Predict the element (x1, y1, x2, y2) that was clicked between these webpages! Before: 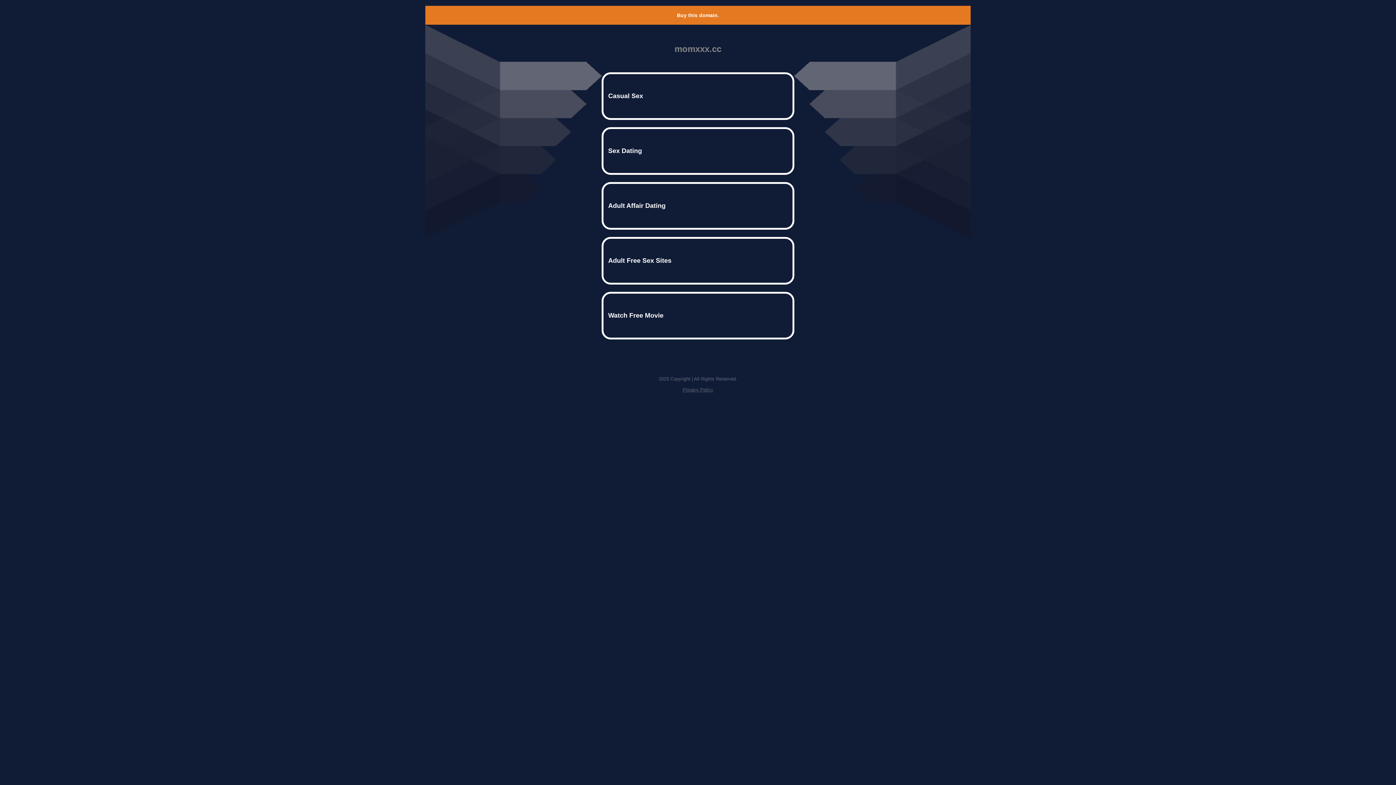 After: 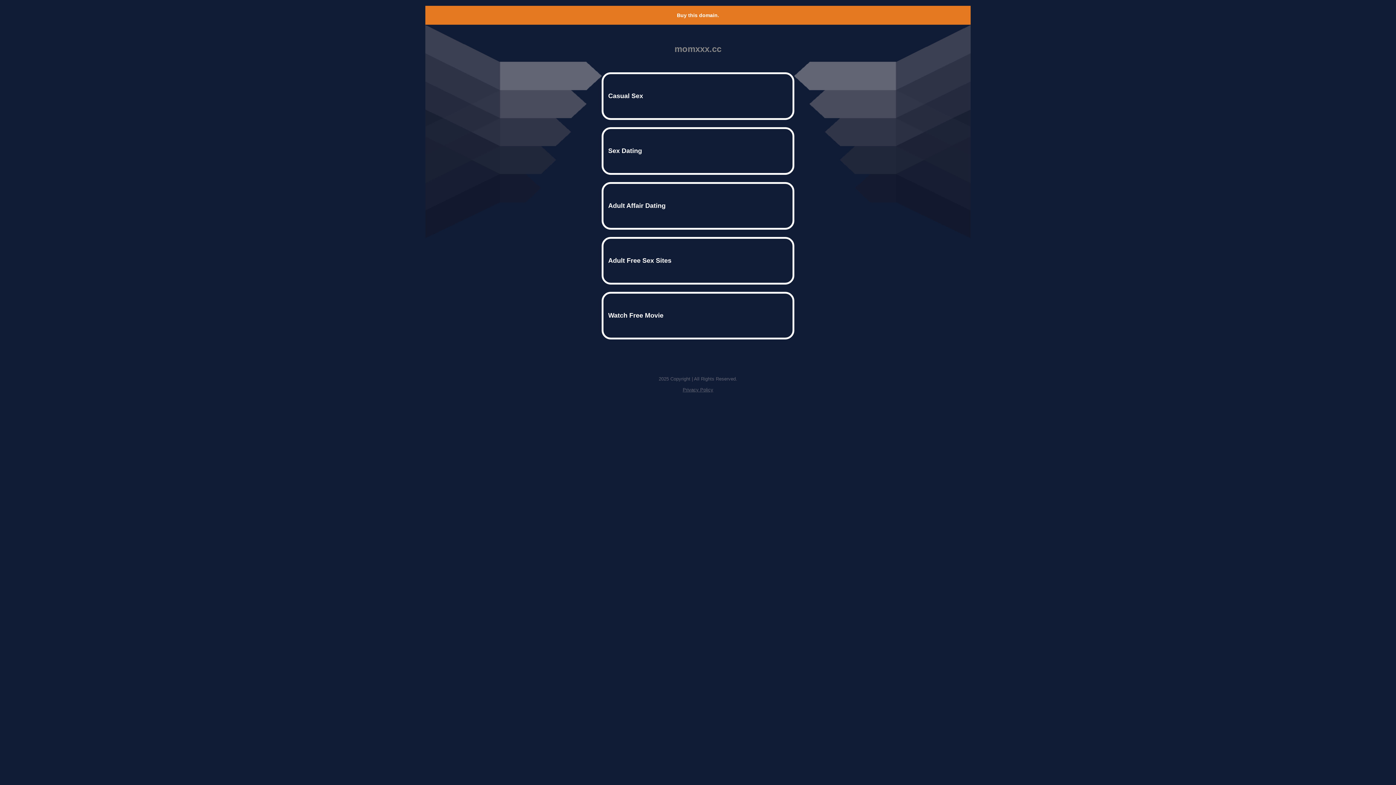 Action: bbox: (682, 387, 713, 392) label: Privacy Policy